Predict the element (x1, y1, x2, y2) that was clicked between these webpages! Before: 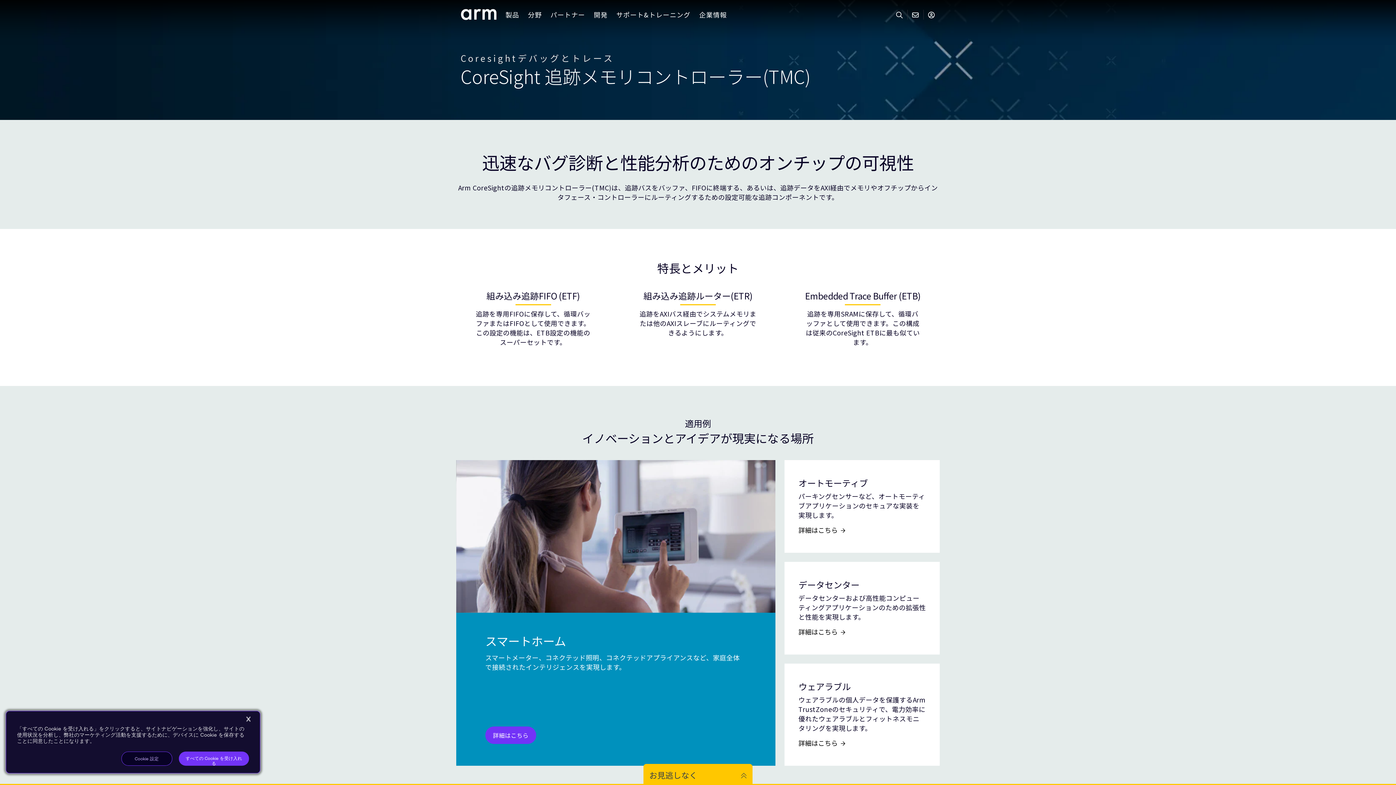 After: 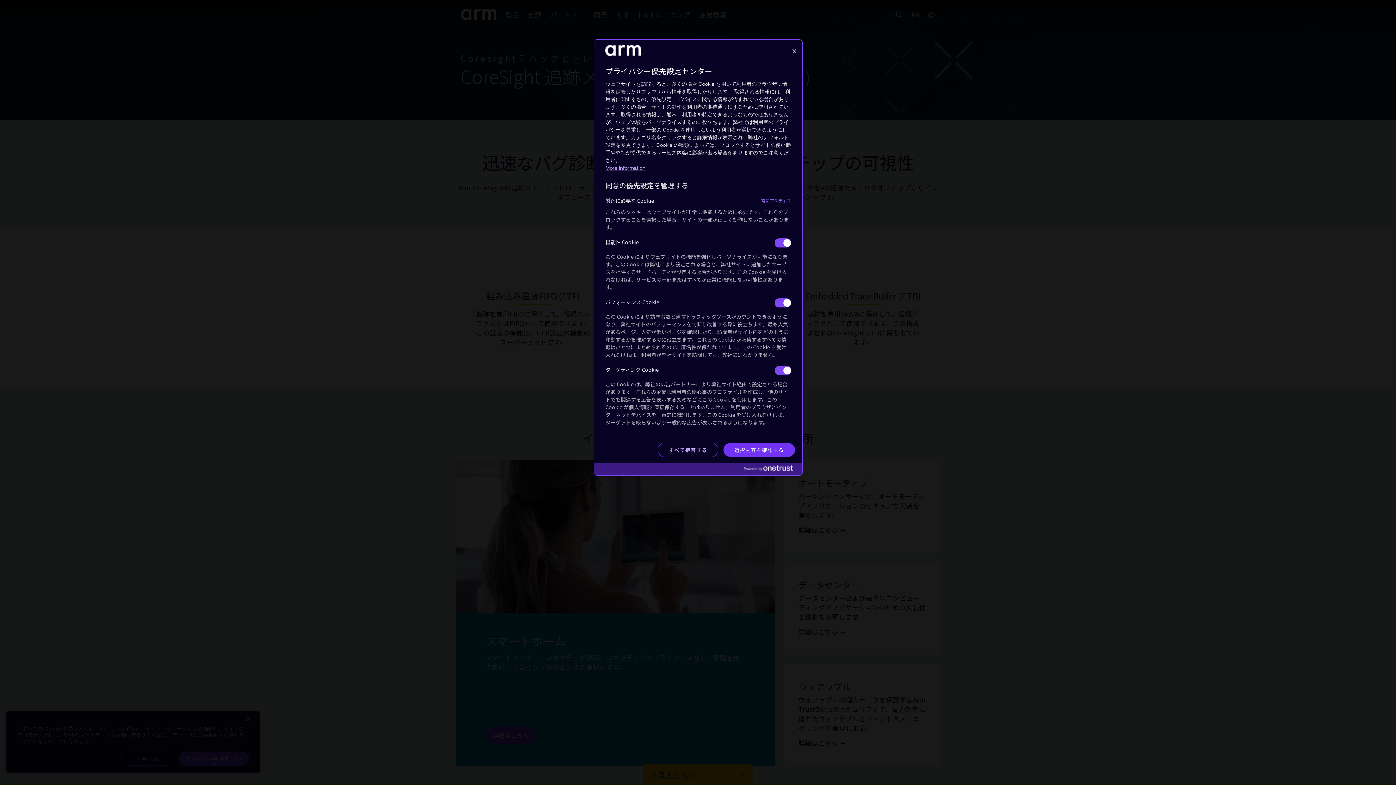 Action: label: Cookie 設定 bbox: (121, 752, 172, 766)